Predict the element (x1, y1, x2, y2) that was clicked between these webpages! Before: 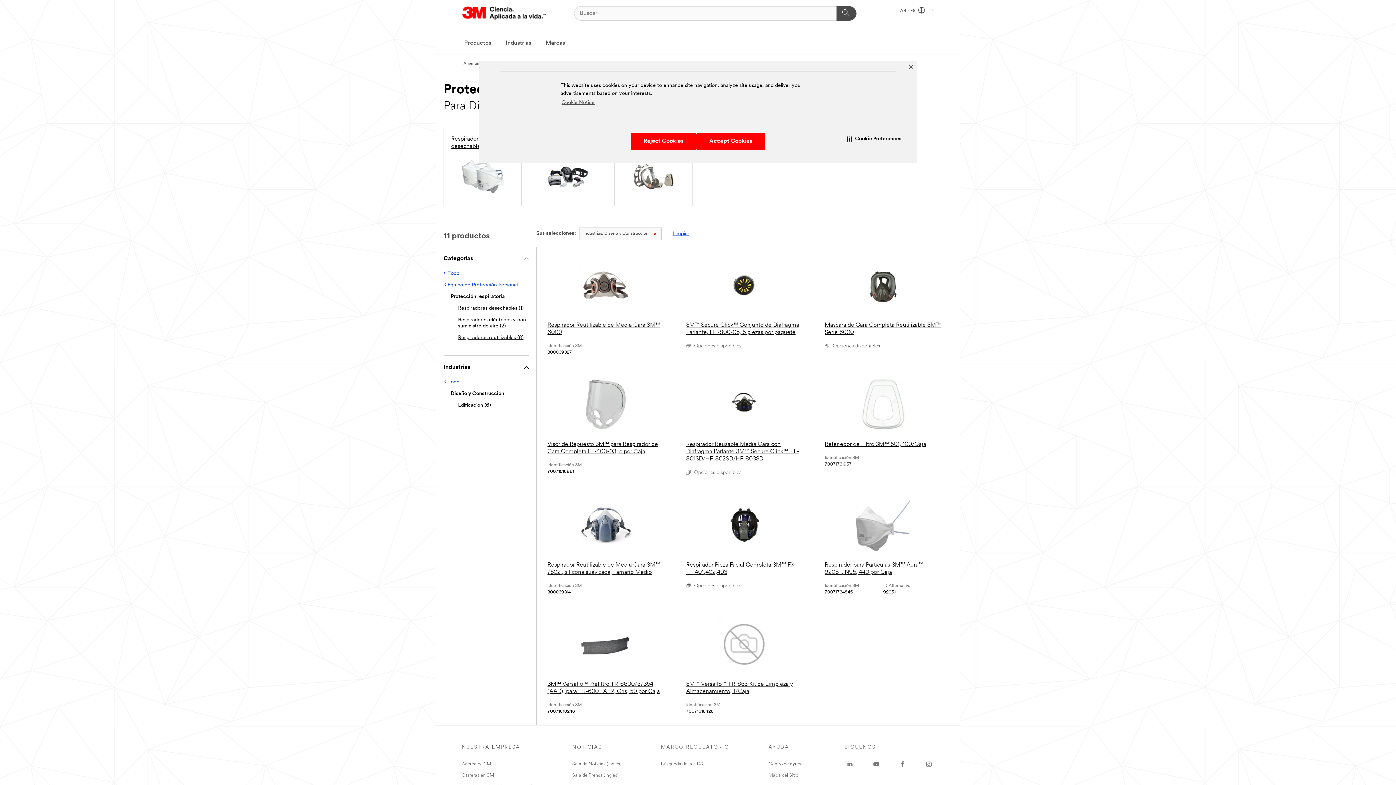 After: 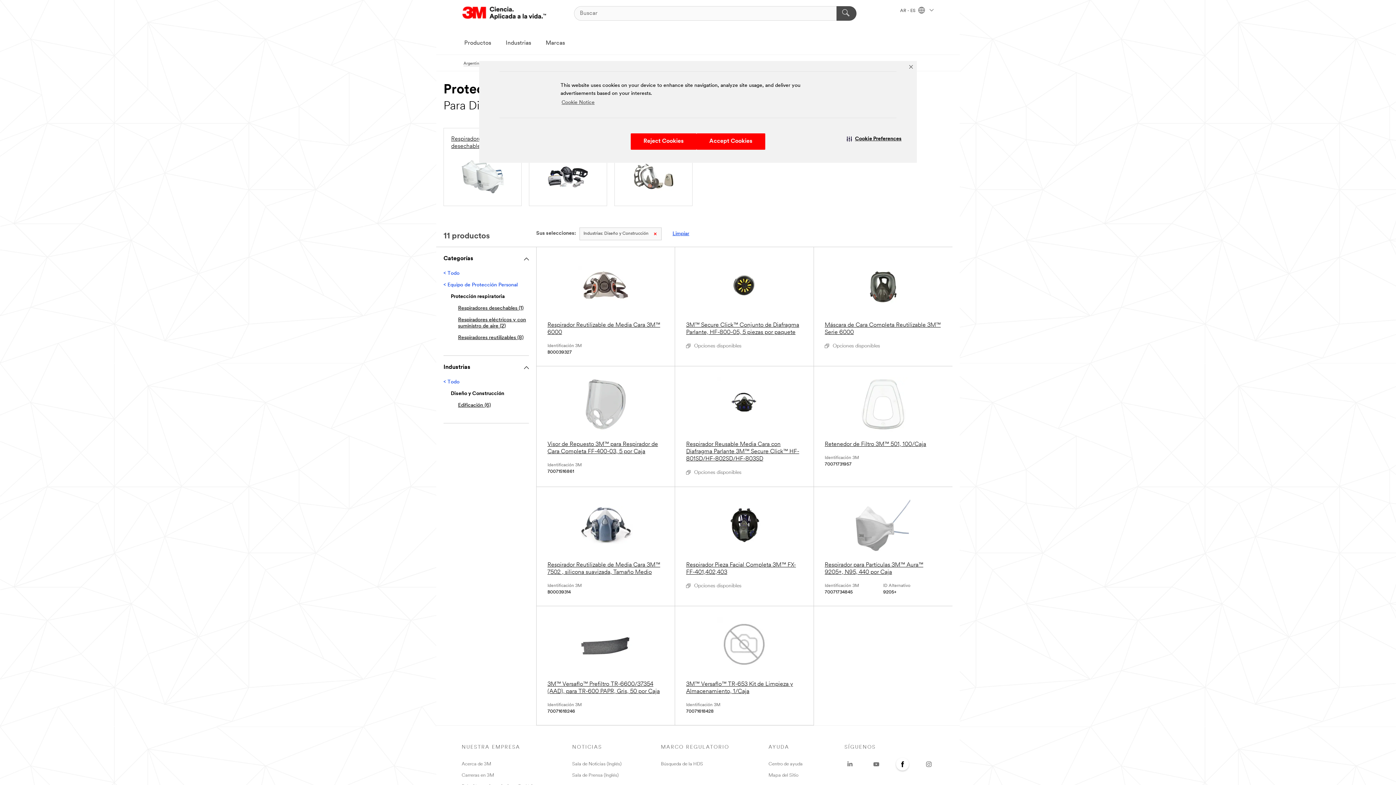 Action: label: Facebook - Opens in a new window bbox: (897, 759, 908, 770)